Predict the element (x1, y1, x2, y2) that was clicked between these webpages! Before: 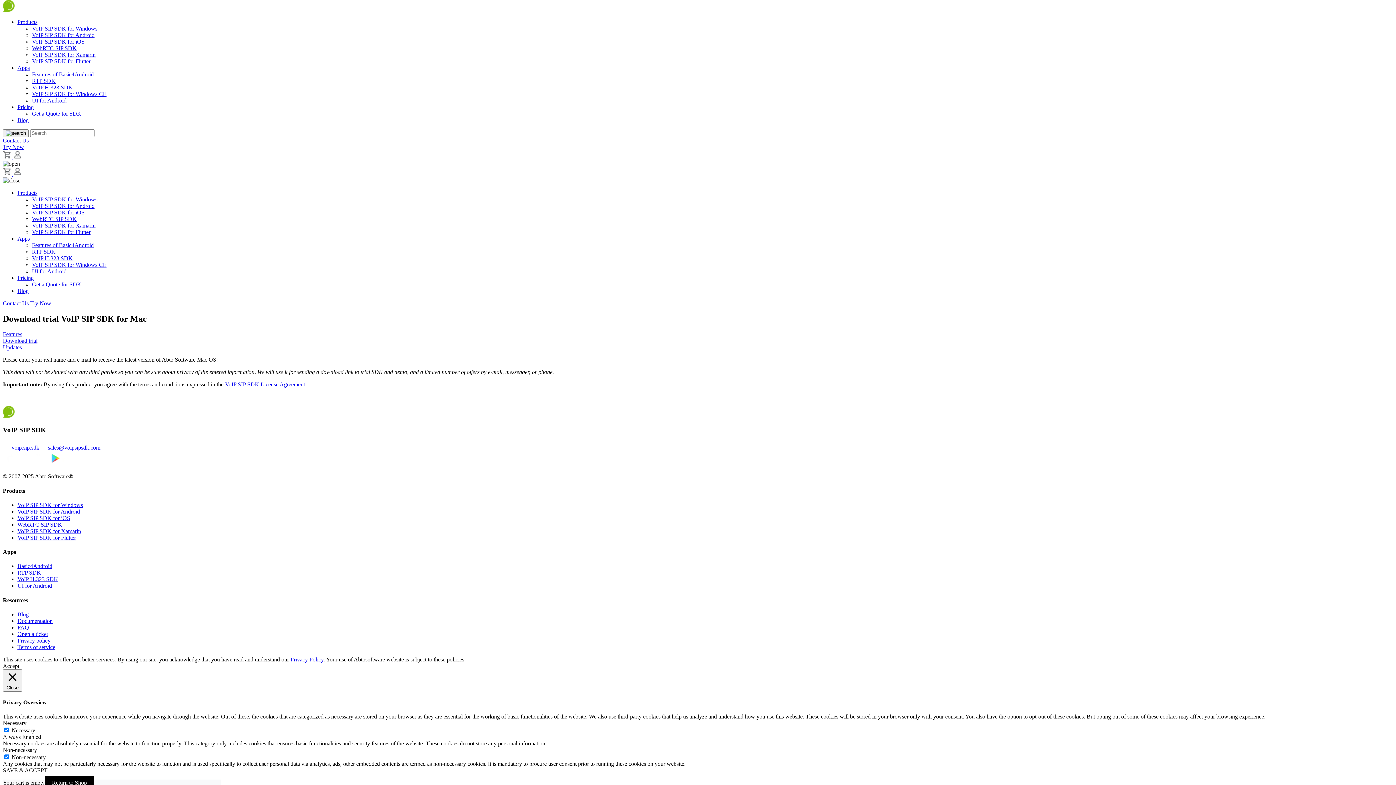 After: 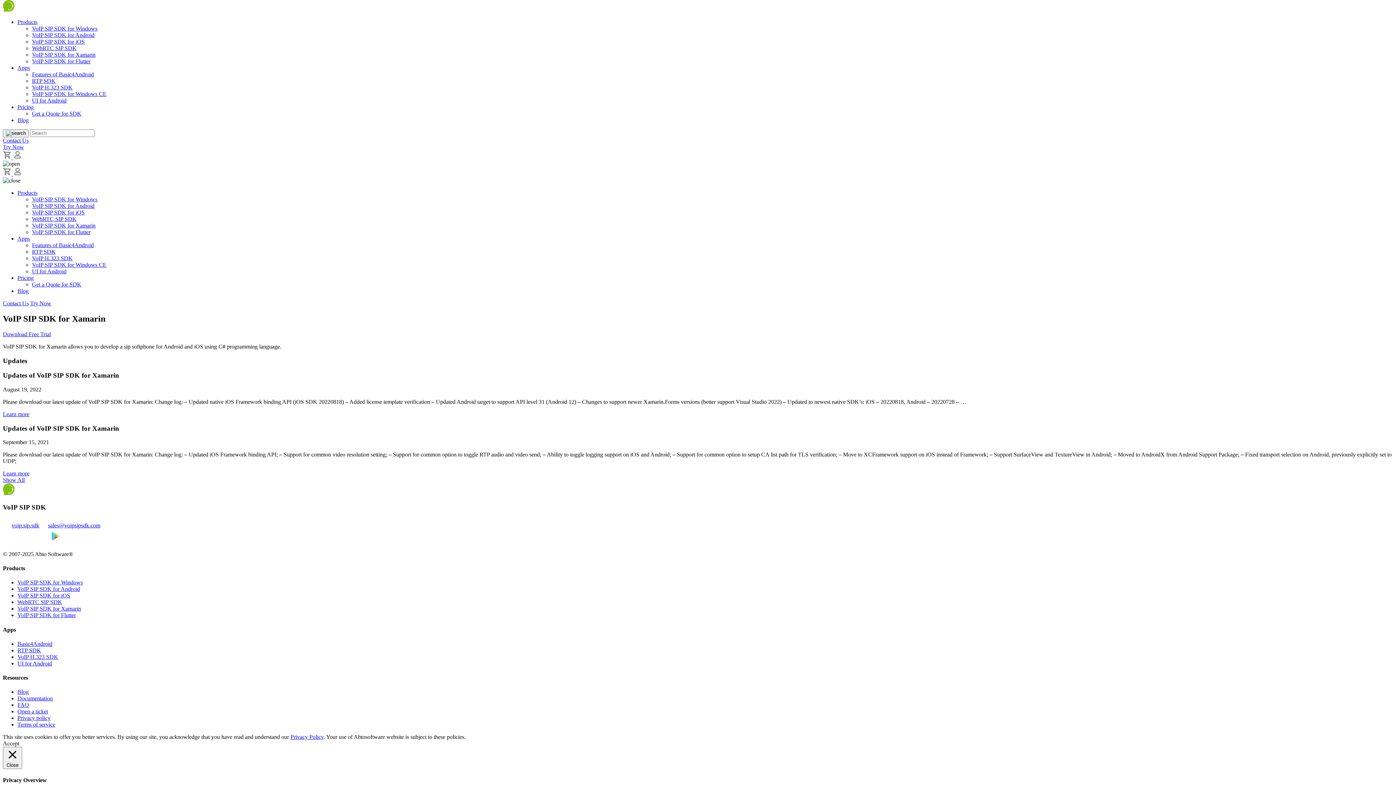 Action: bbox: (32, 51, 95, 57) label: VoIP SIP SDK for Xamarin